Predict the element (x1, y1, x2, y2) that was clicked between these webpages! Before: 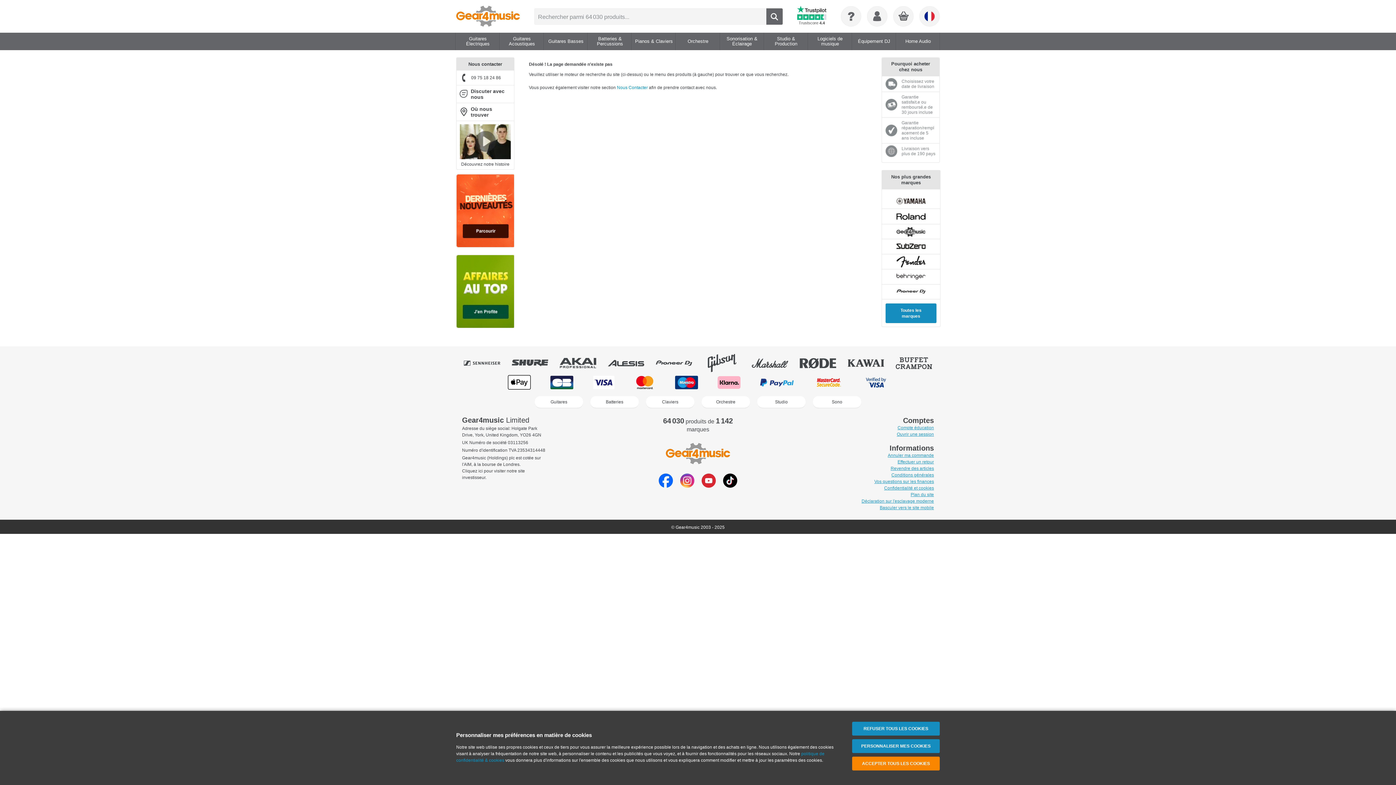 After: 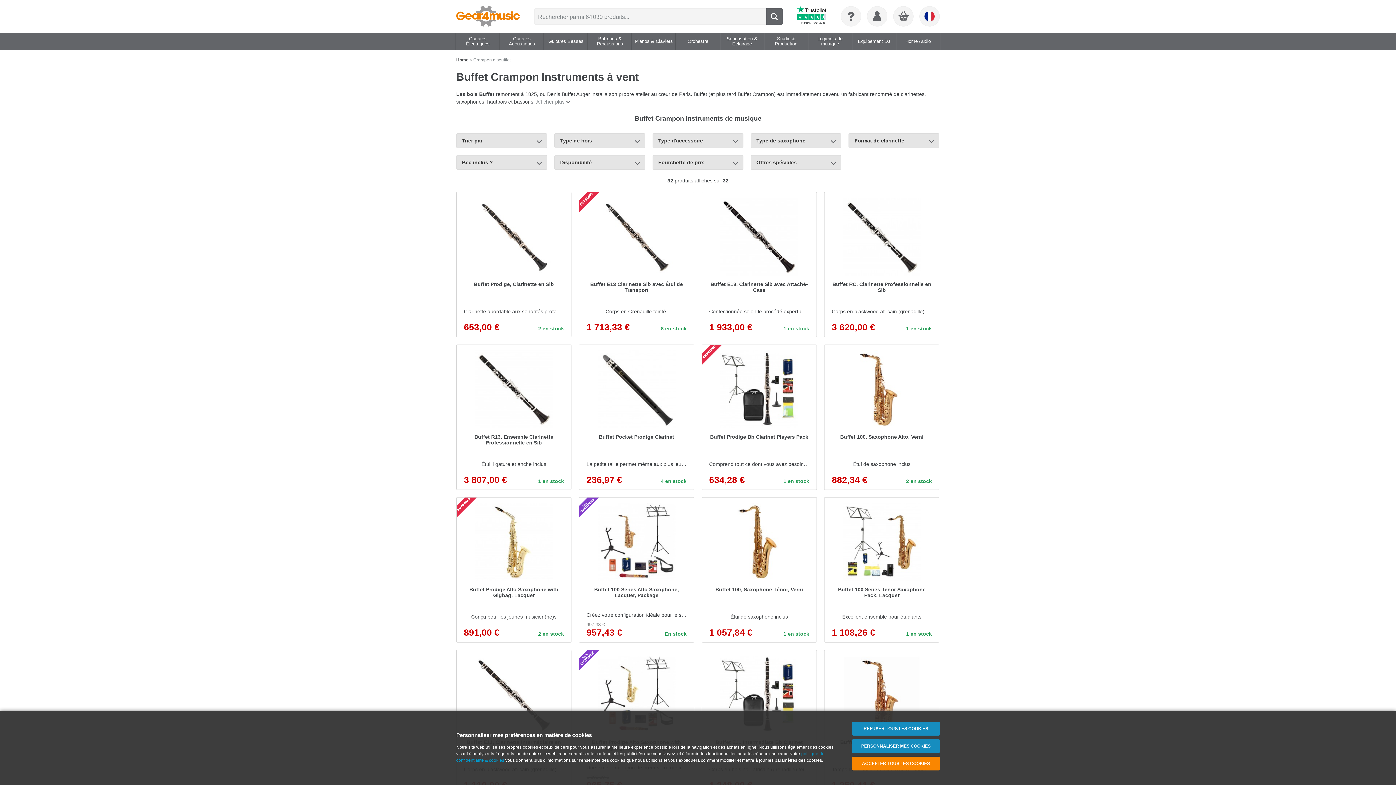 Action: bbox: (895, 353, 933, 372)